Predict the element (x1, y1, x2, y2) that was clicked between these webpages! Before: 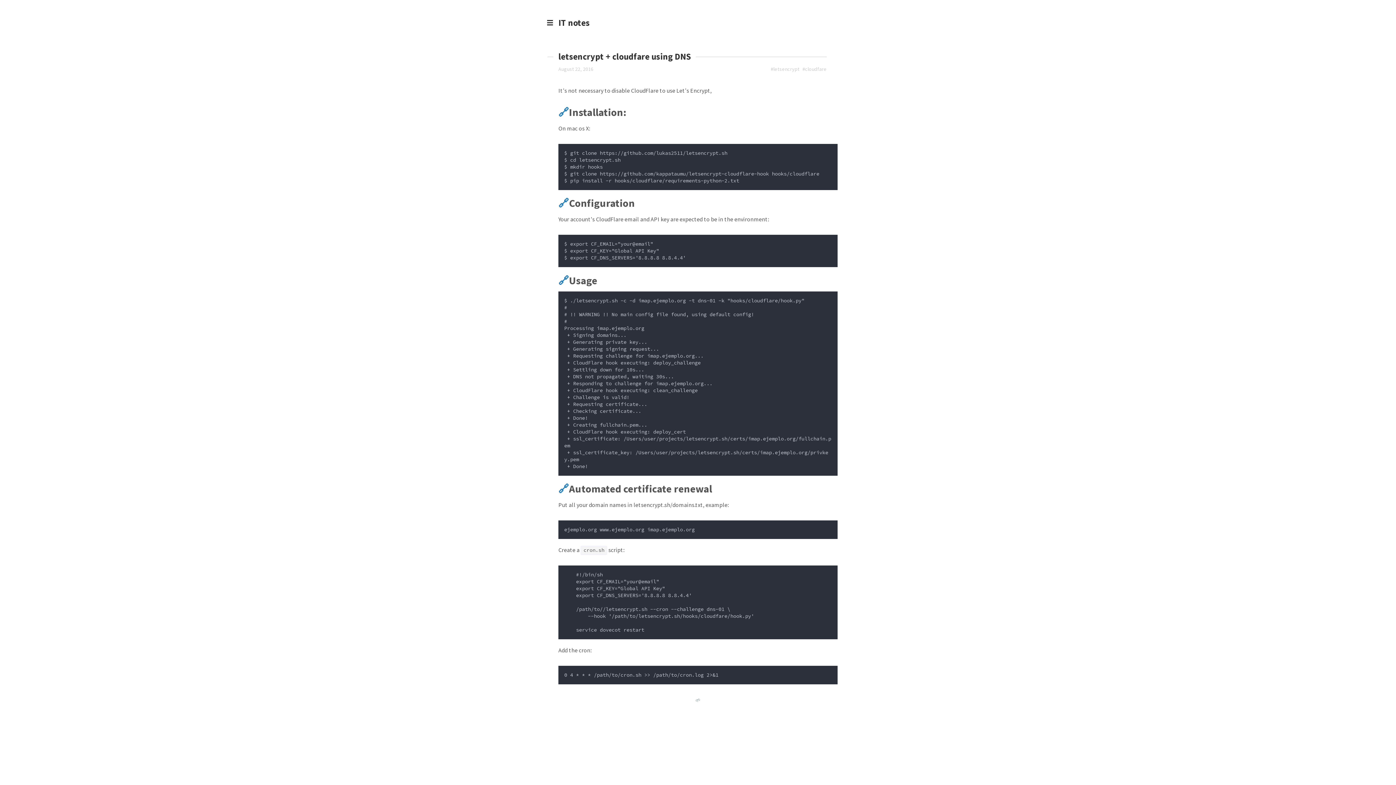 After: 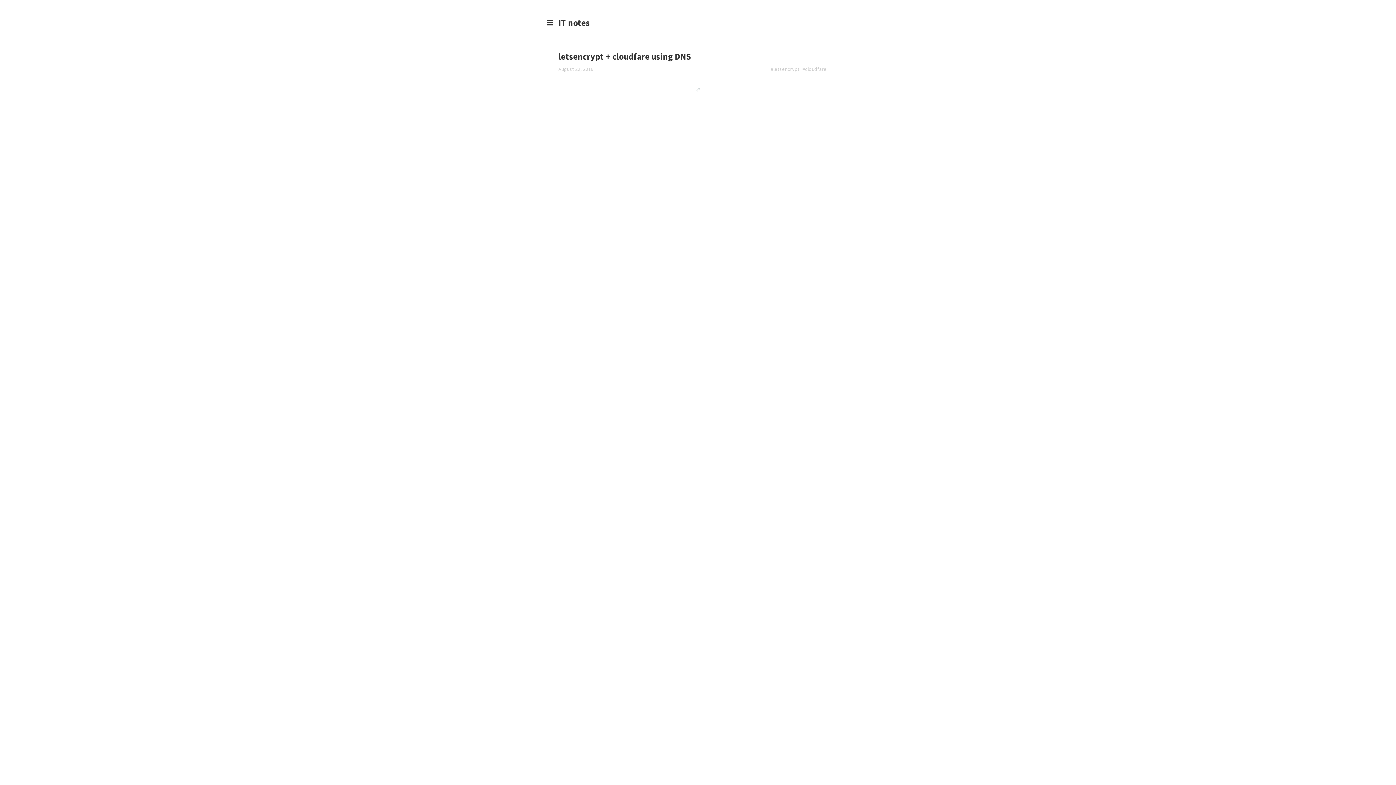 Action: bbox: (773, 65, 799, 72) label: letsencrypt